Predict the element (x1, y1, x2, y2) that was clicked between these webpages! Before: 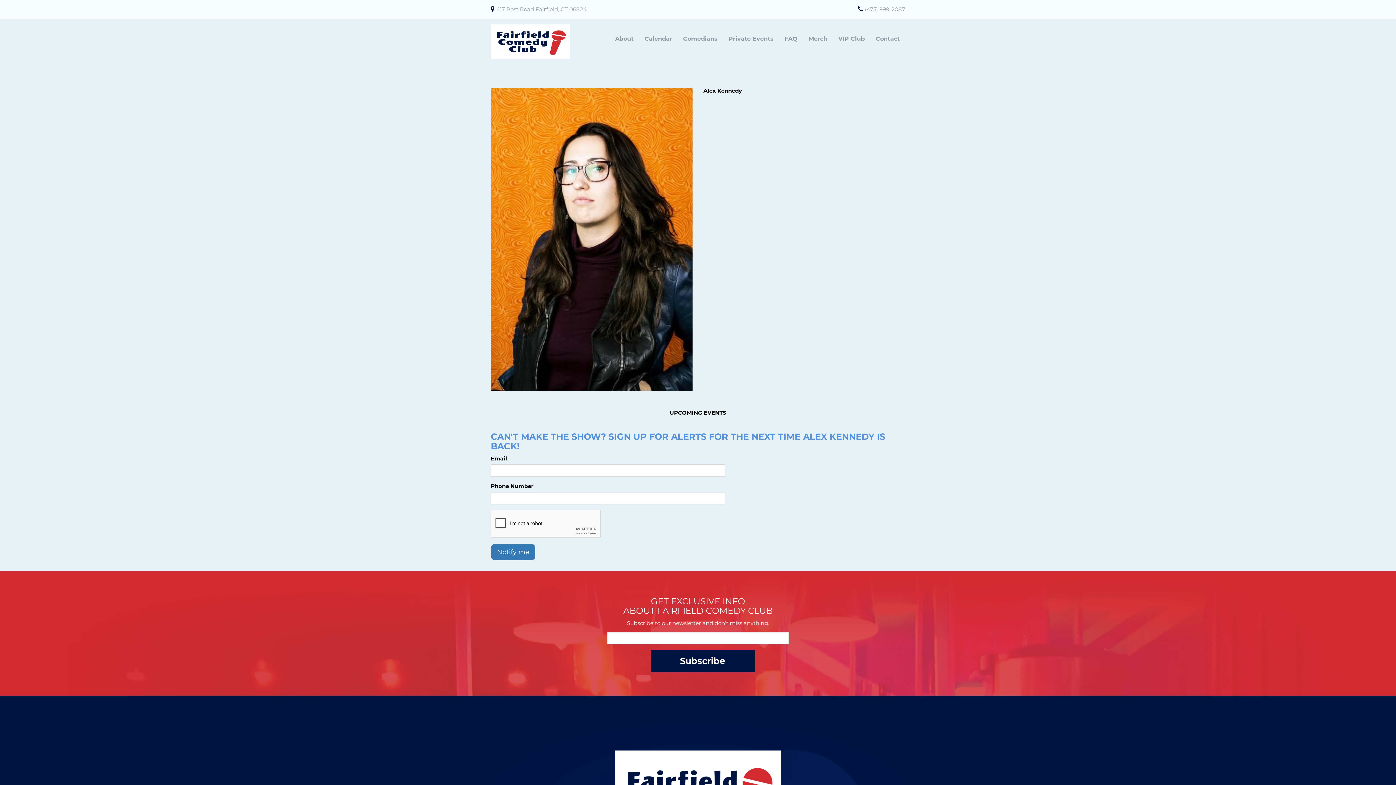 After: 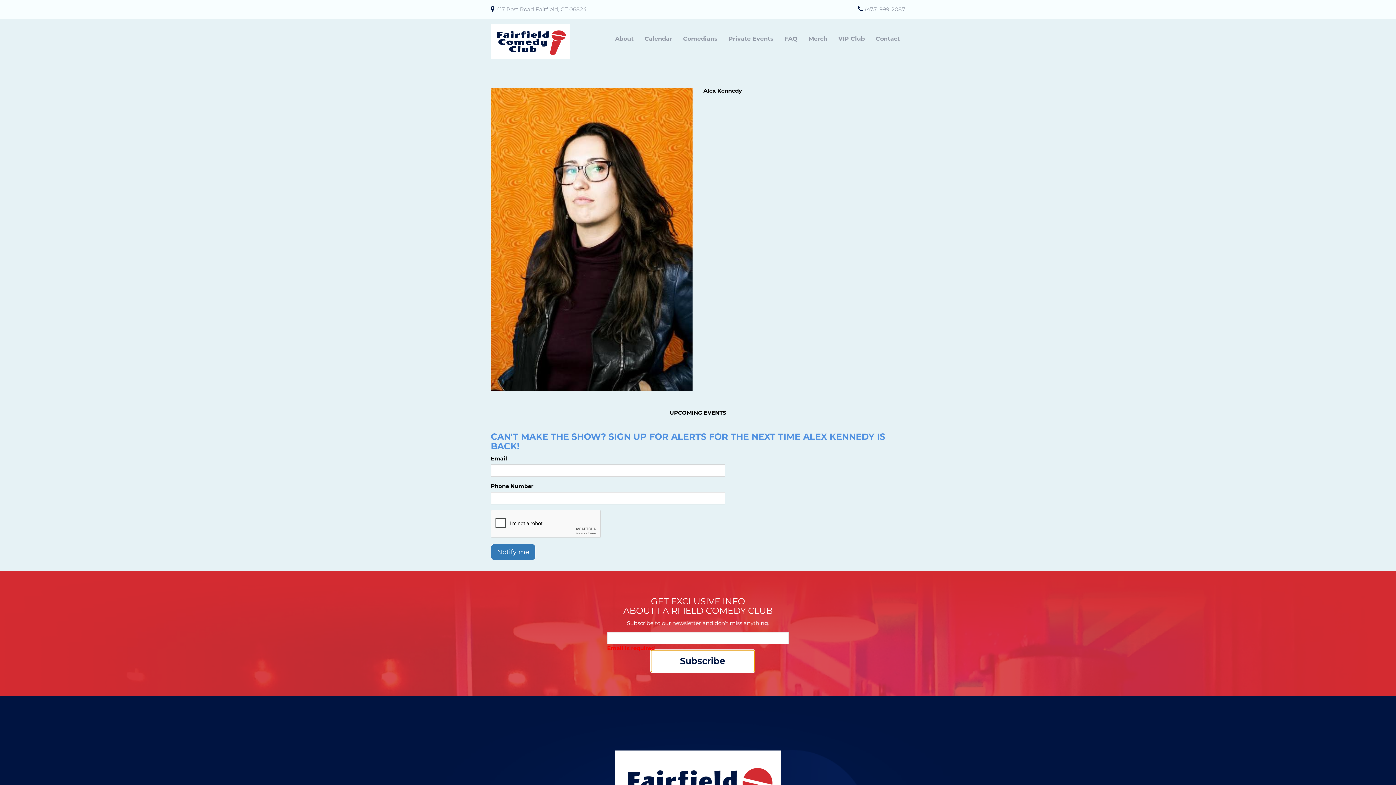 Action: bbox: (650, 650, 754, 672) label: Submit